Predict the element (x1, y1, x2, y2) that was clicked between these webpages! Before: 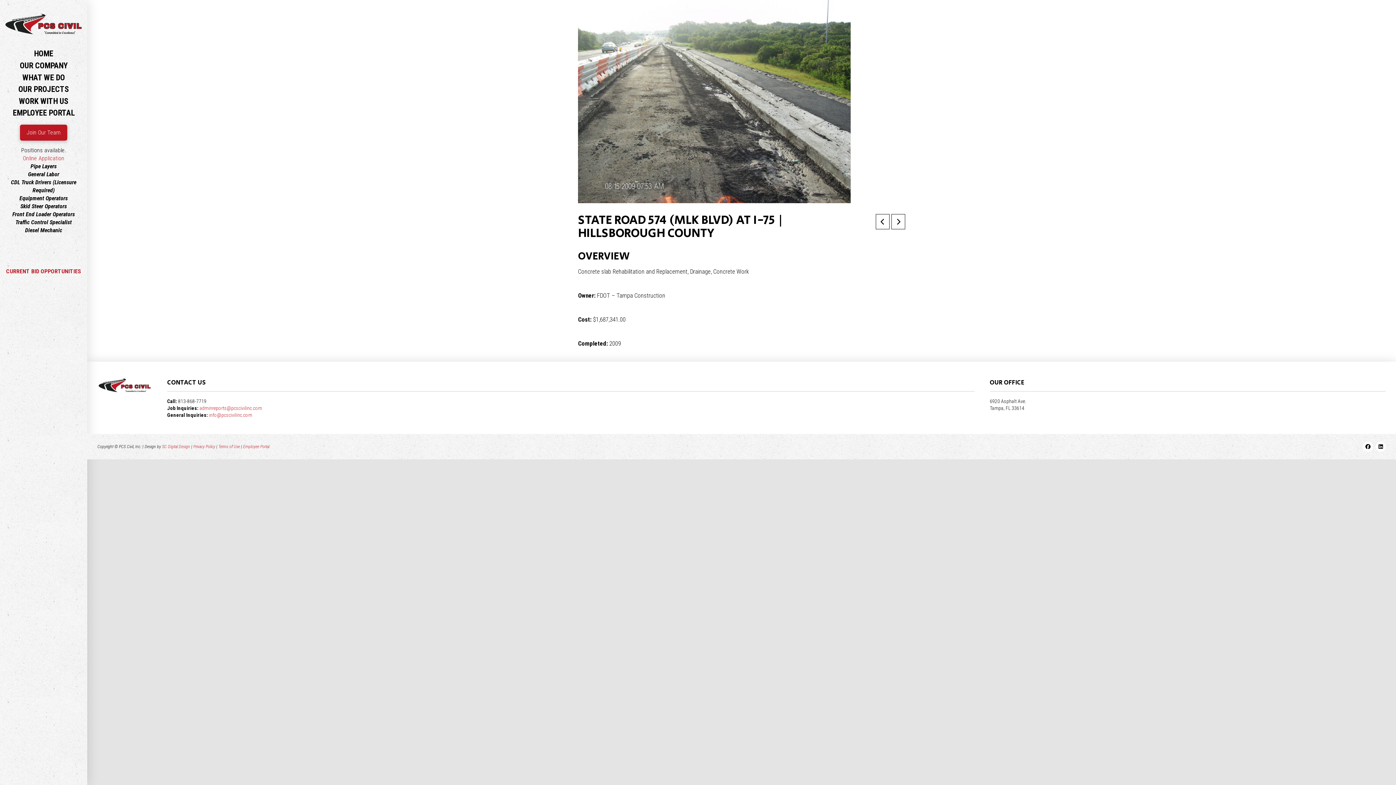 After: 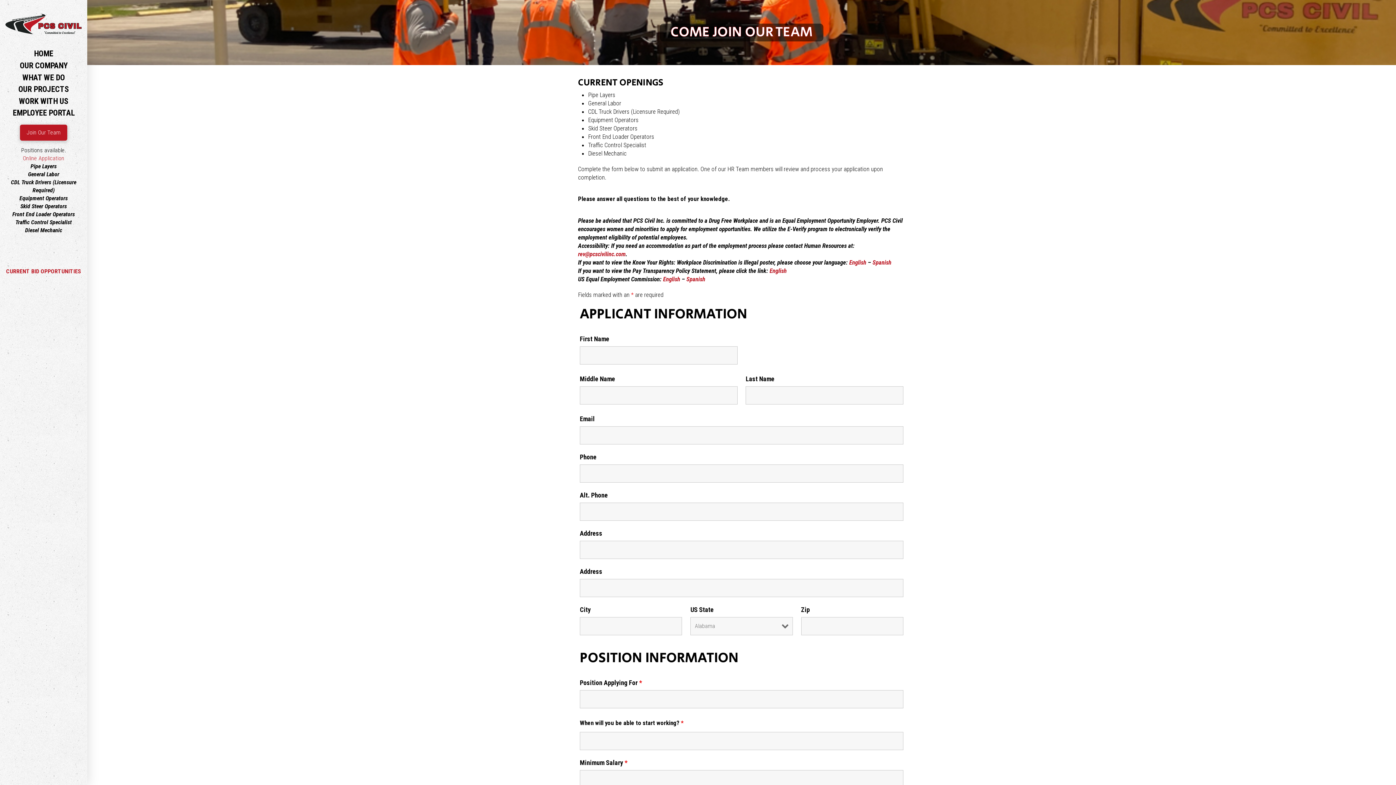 Action: label: Join Our Team bbox: (19, 124, 67, 140)